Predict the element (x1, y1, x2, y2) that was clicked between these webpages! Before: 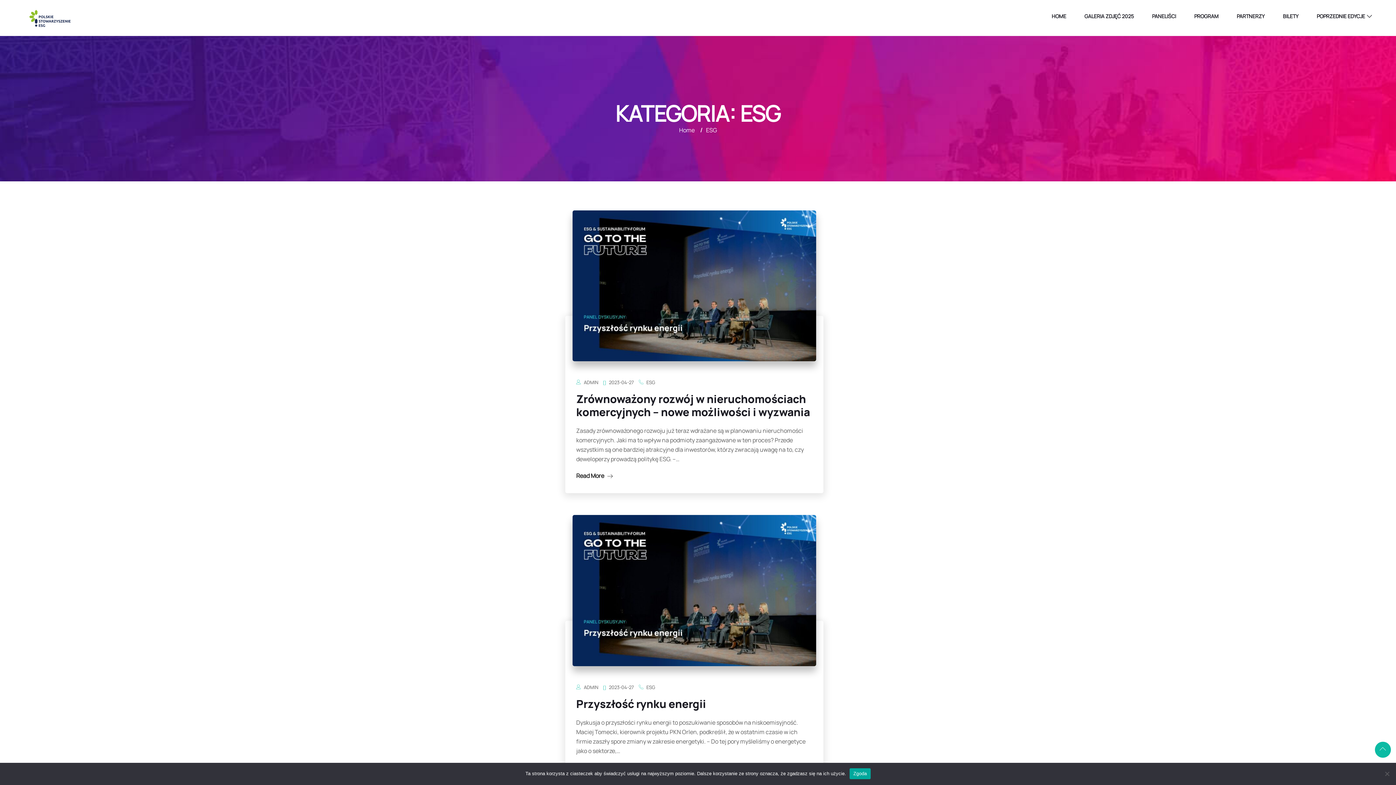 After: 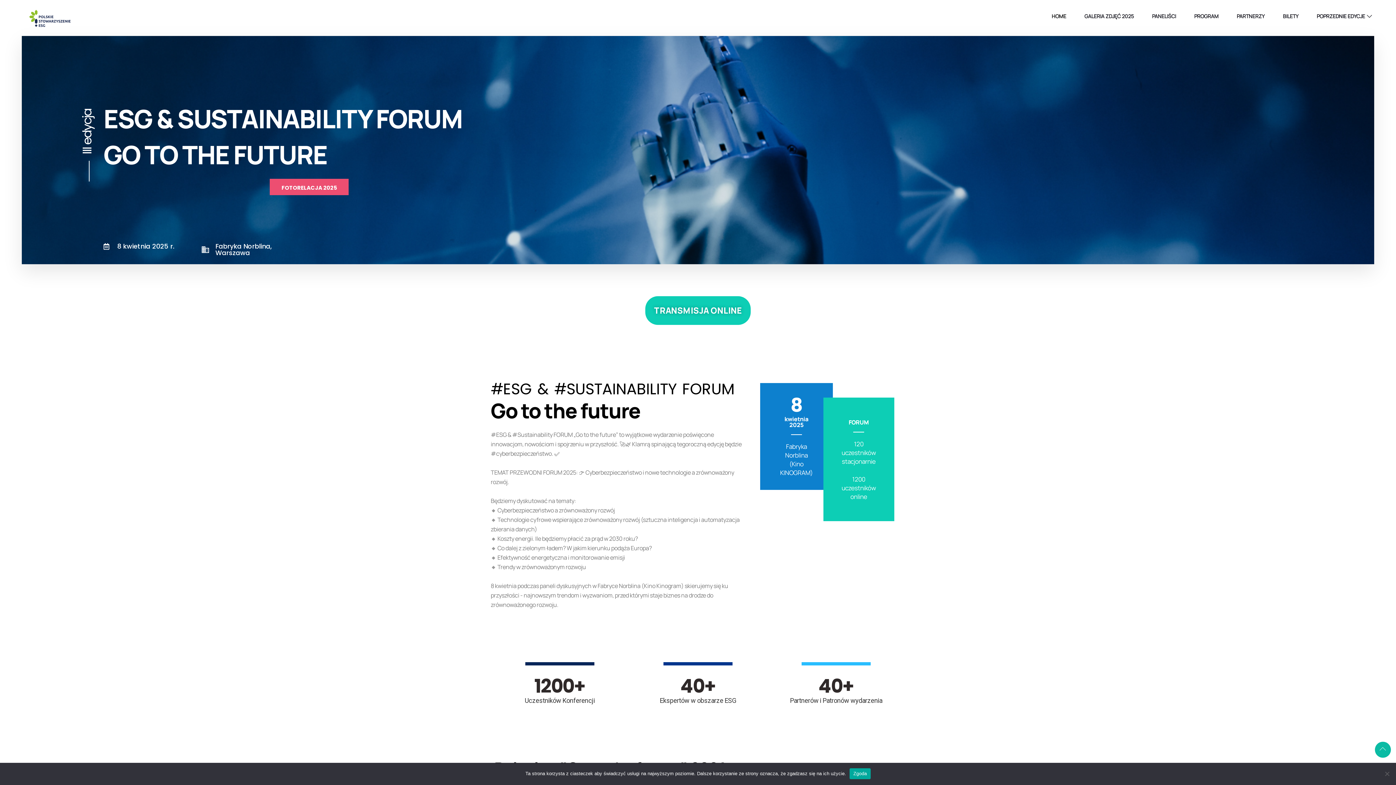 Action: bbox: (21, 0, 79, 35)